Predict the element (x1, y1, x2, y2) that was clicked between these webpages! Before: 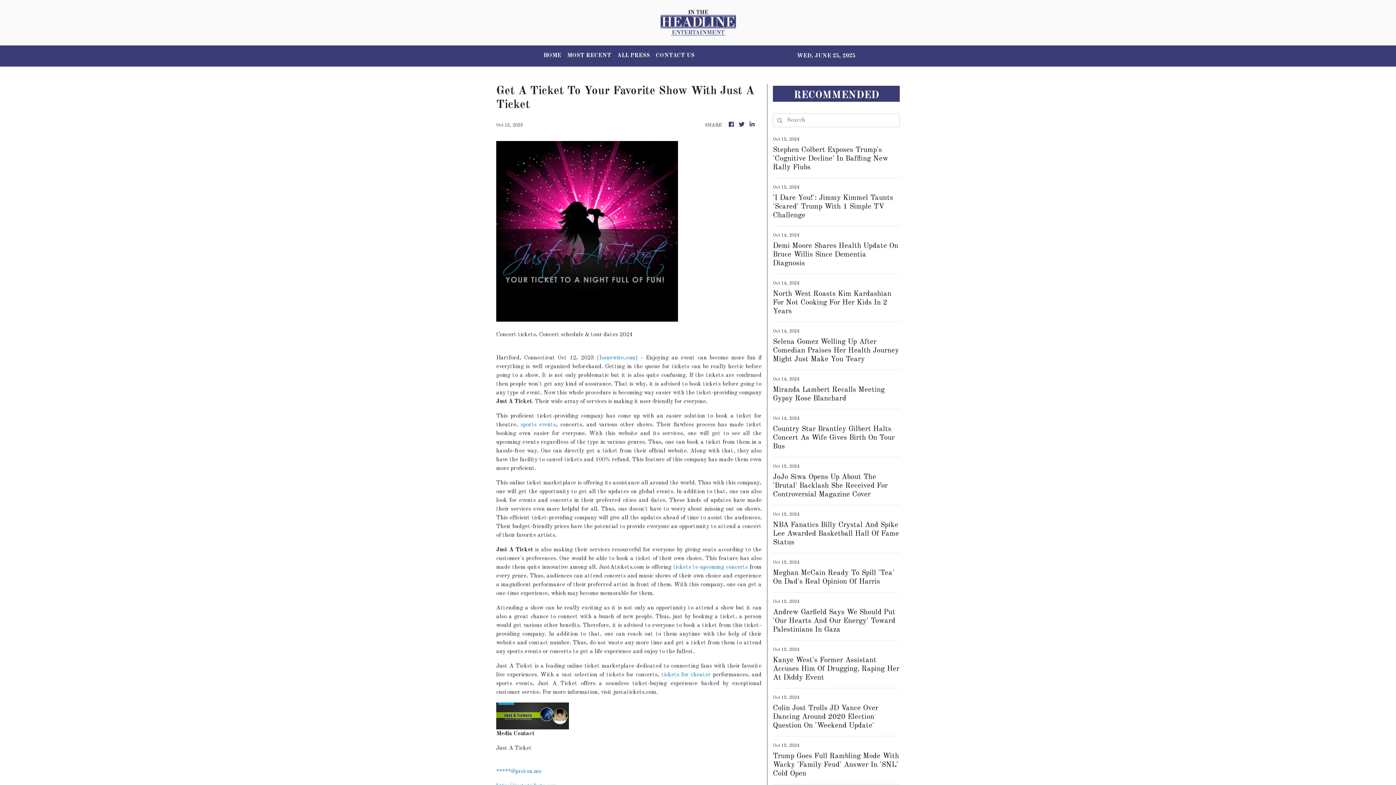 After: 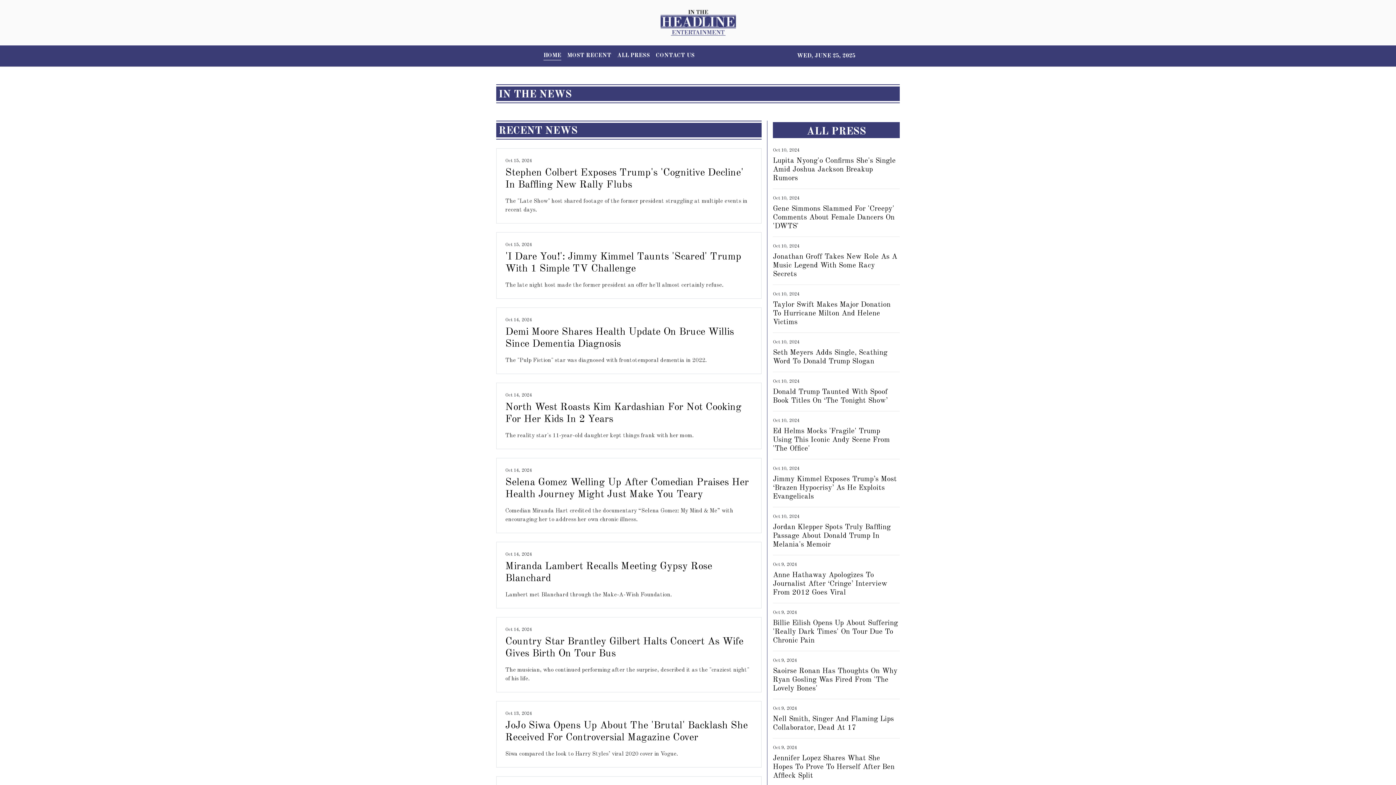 Action: bbox: (659, 8, 736, 36)